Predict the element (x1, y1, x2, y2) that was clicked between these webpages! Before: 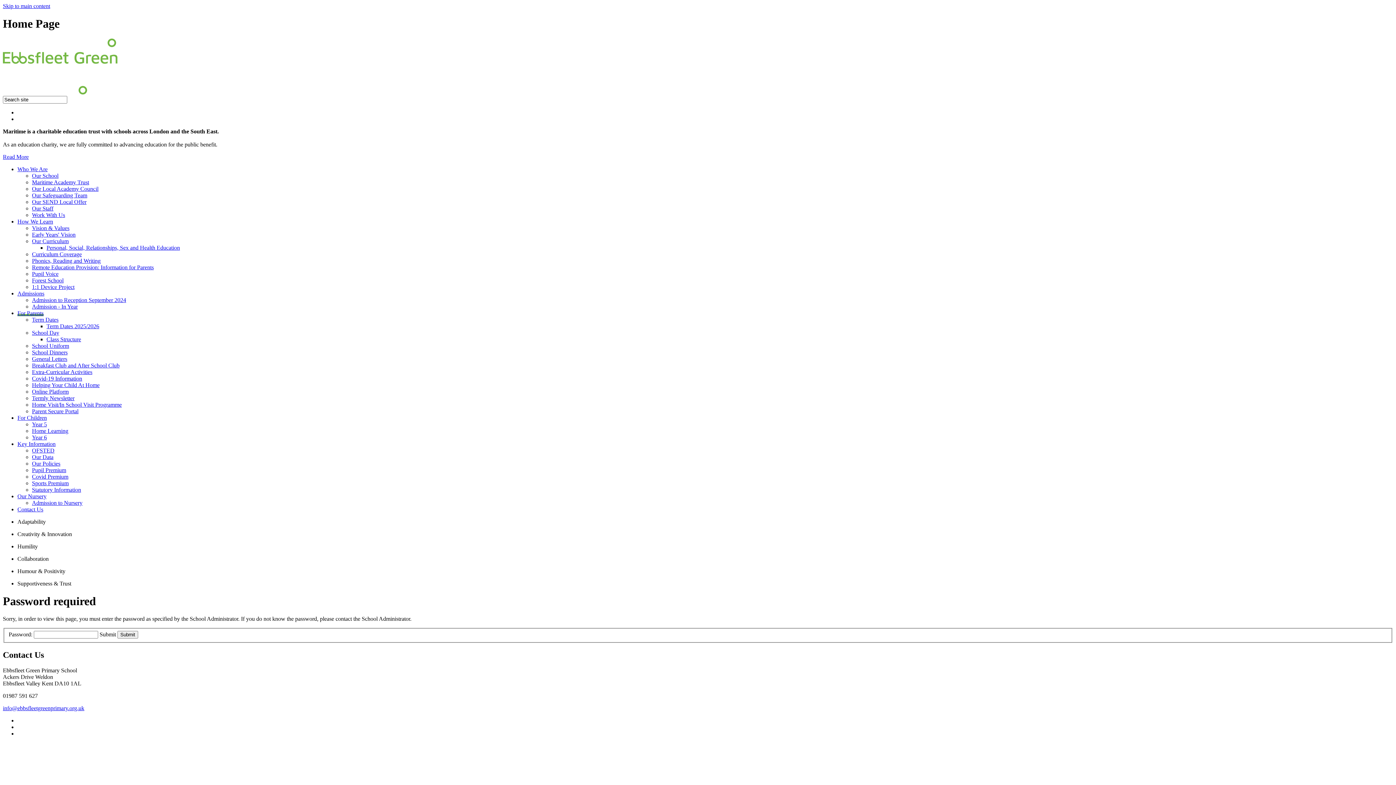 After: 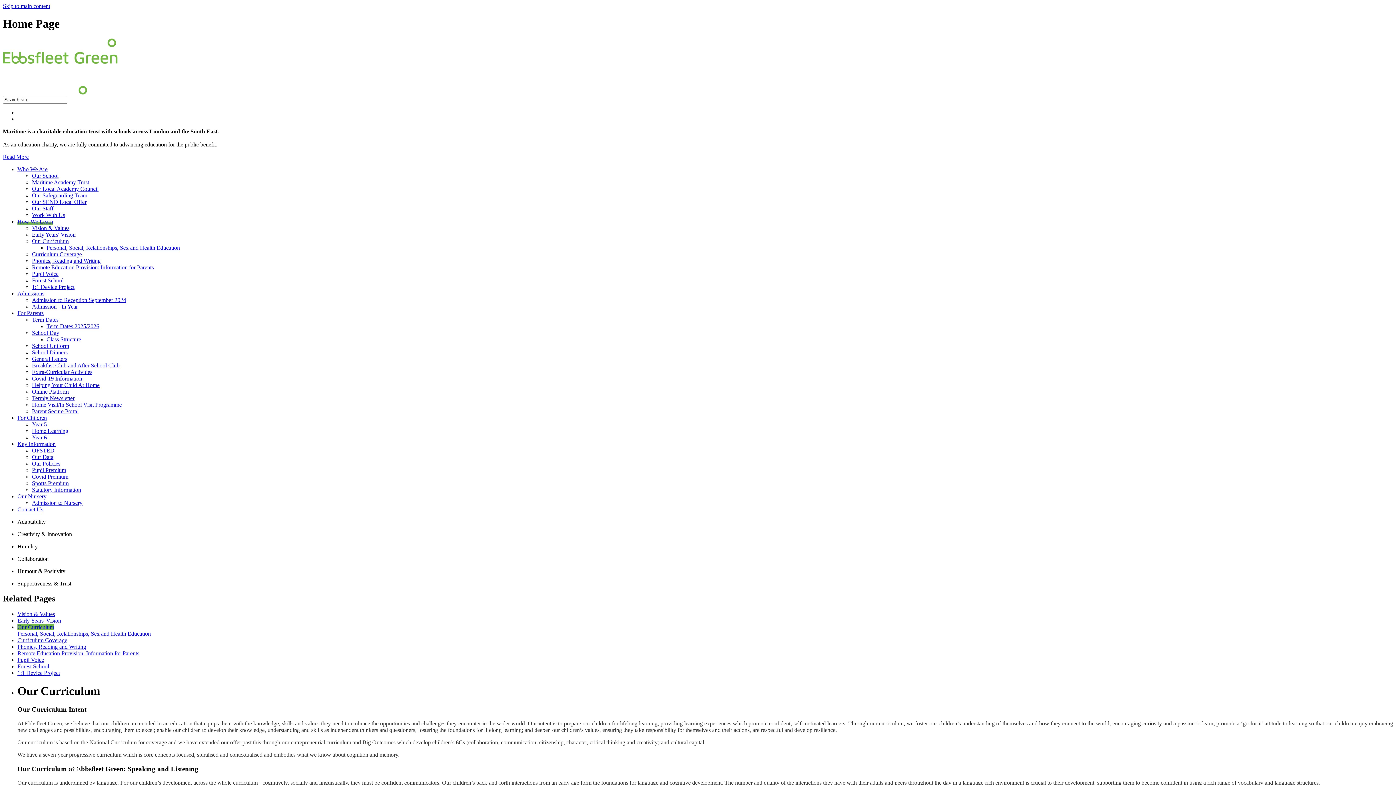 Action: bbox: (32, 238, 68, 244) label: Our Curriculum